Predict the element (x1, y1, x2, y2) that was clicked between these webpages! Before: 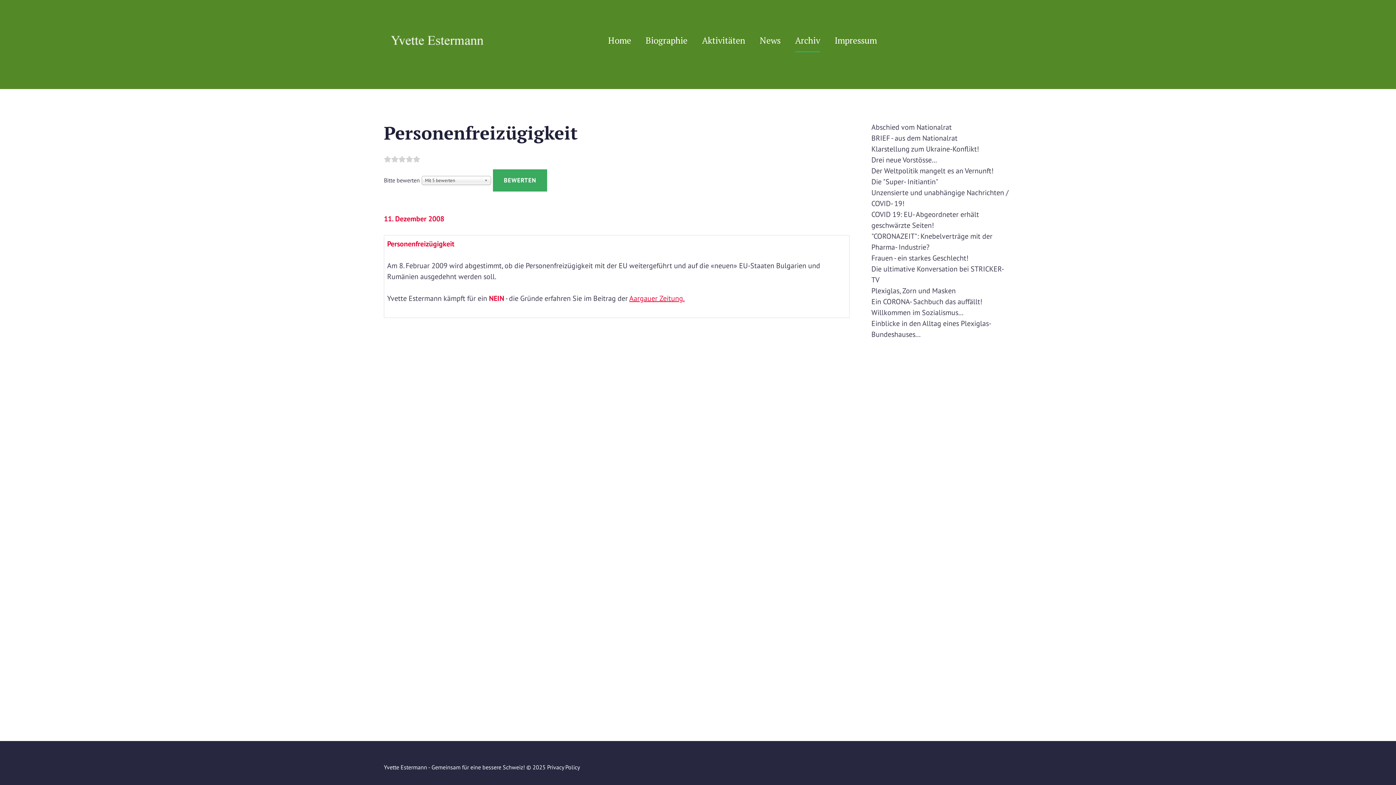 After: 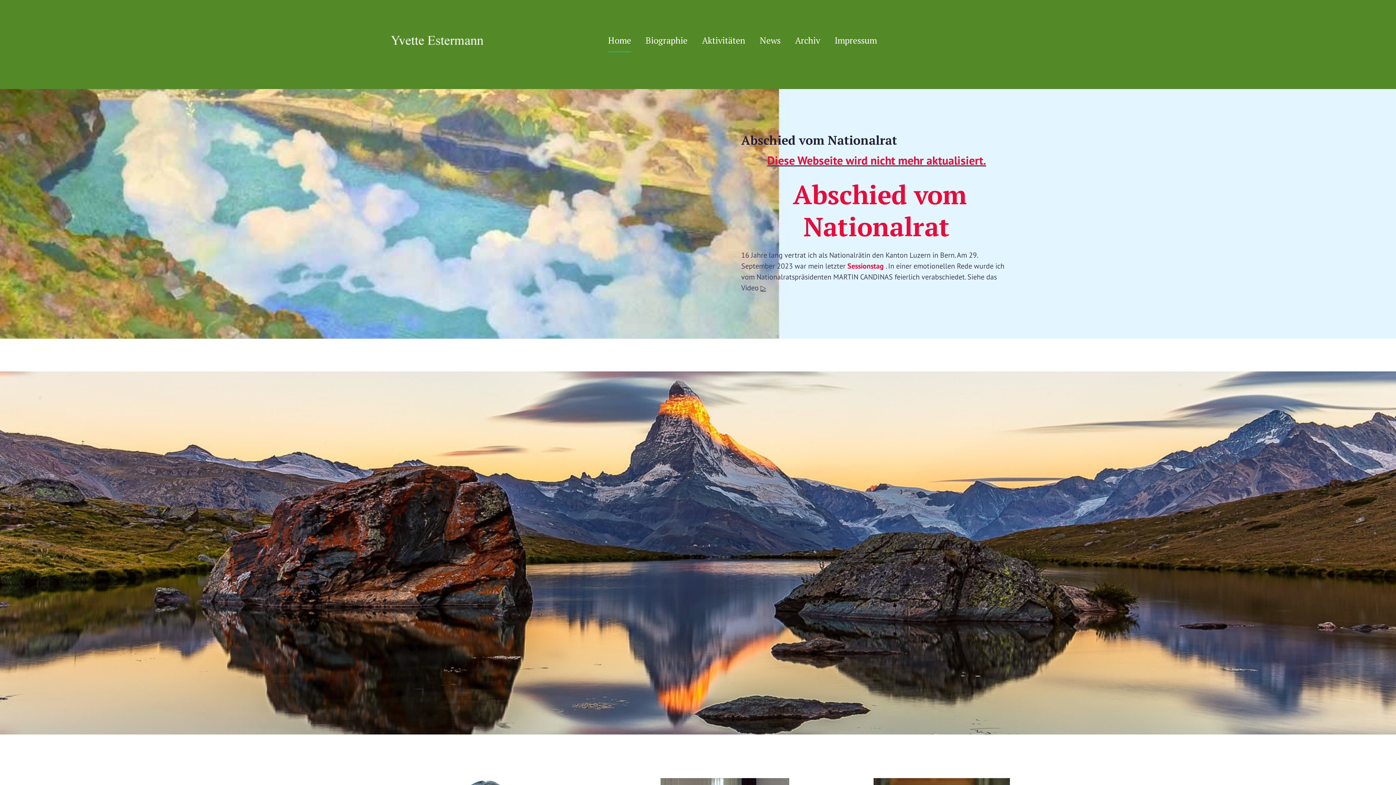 Action: bbox: (384, 29, 491, 52)